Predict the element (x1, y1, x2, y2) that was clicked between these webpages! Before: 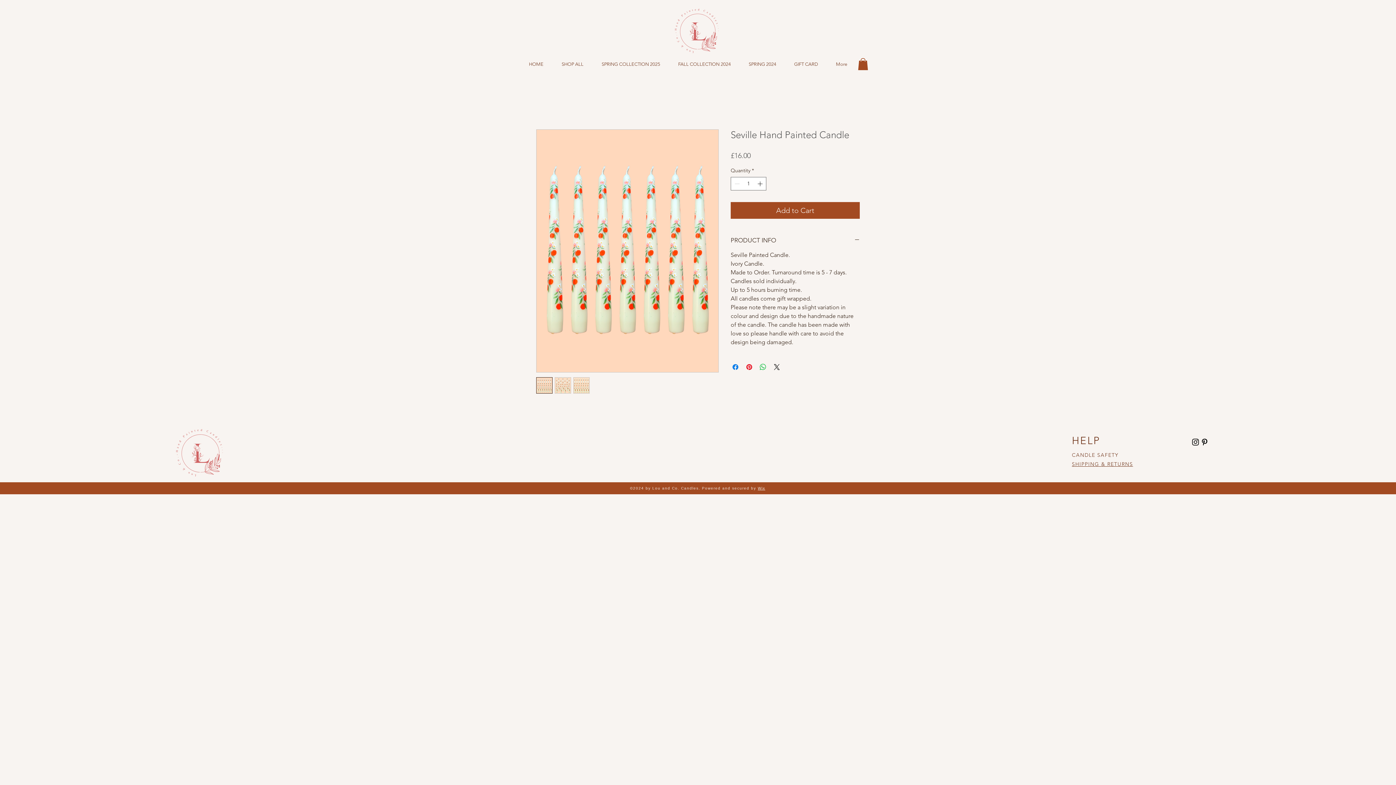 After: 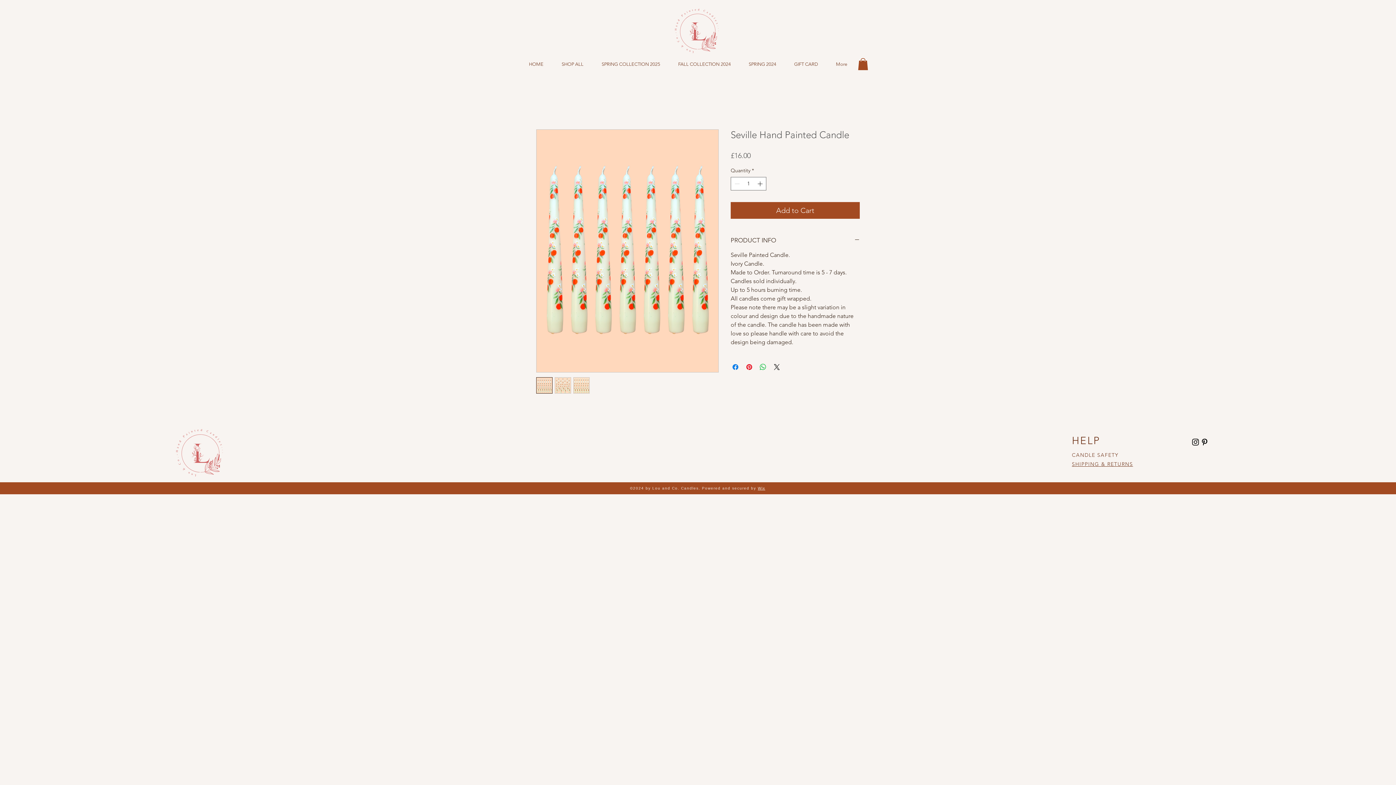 Action: bbox: (858, 58, 868, 70)